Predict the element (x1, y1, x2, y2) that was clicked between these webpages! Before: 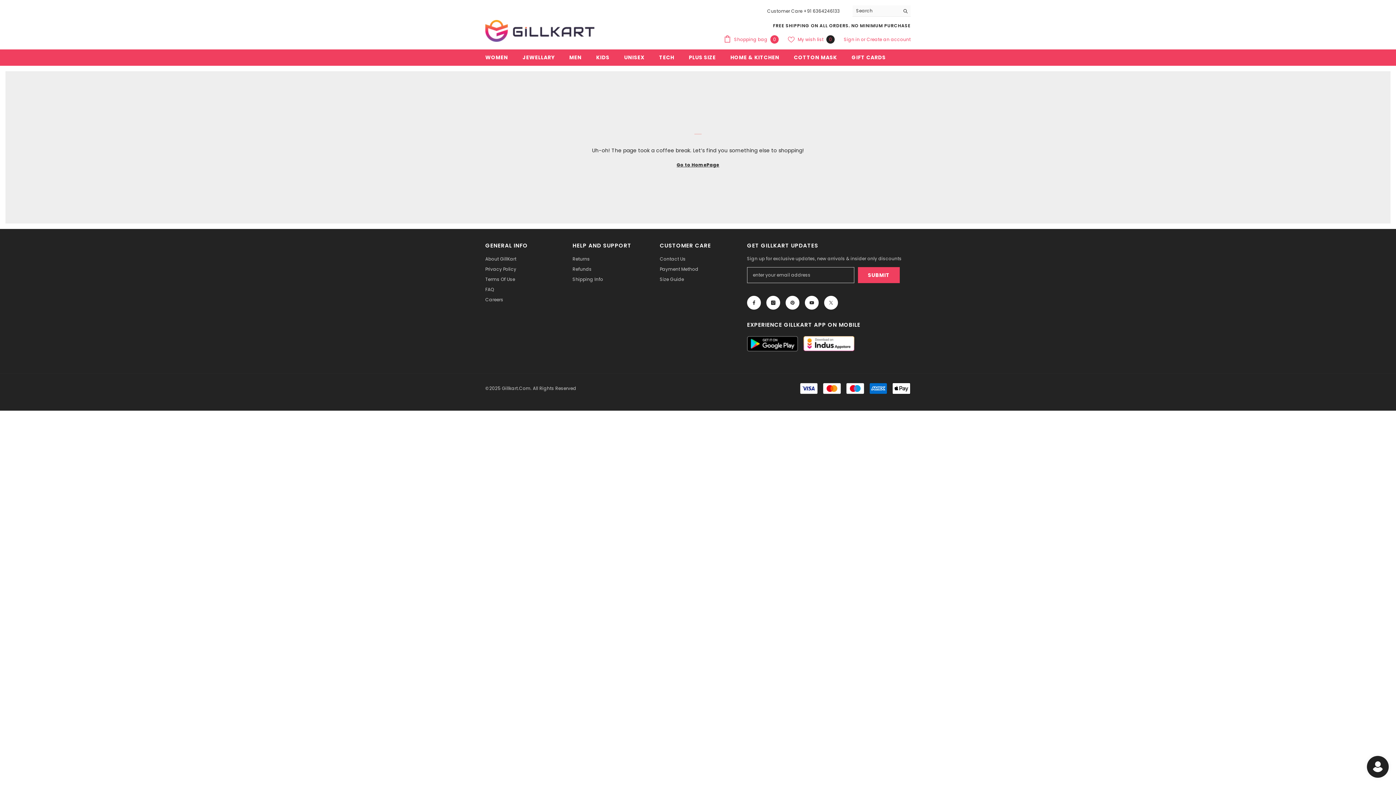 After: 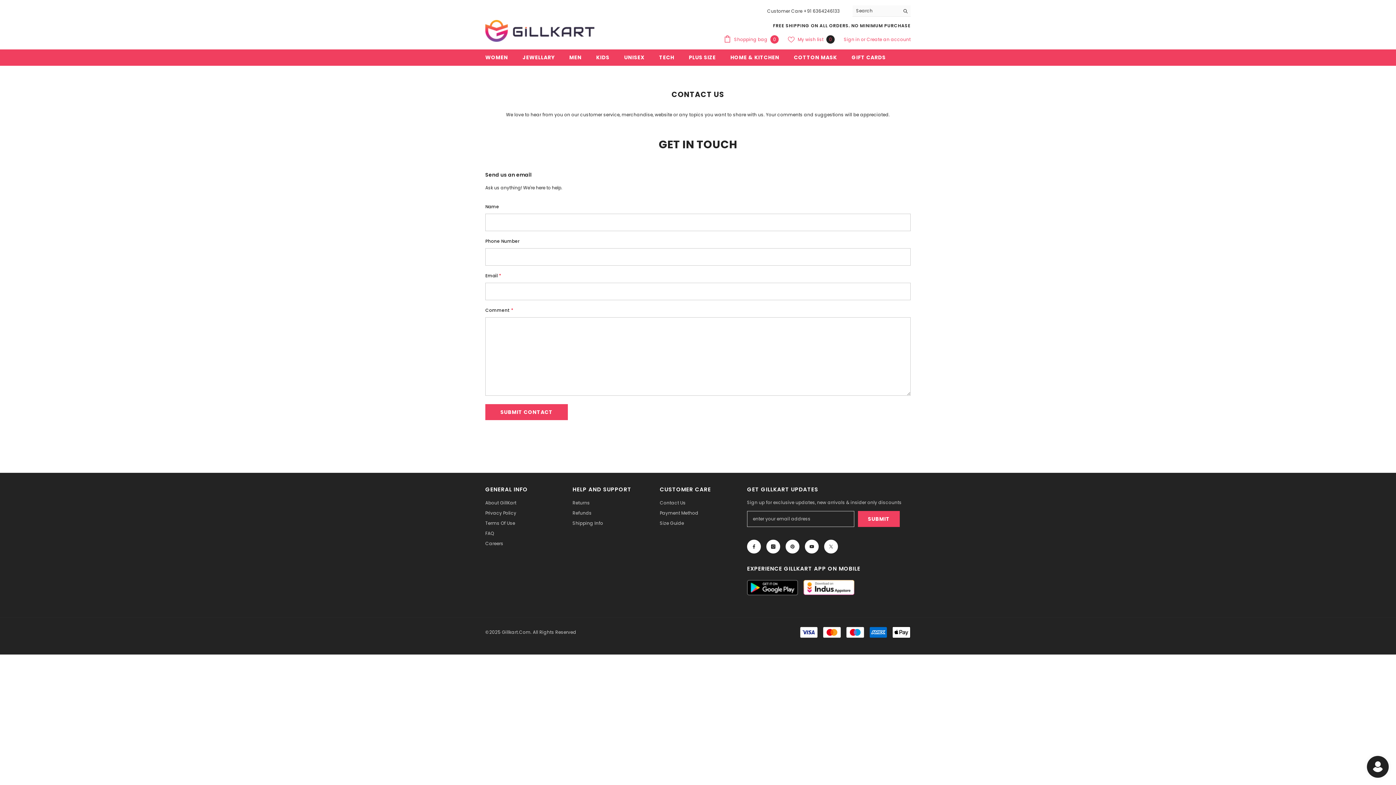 Action: label: Contact Us bbox: (660, 254, 685, 264)